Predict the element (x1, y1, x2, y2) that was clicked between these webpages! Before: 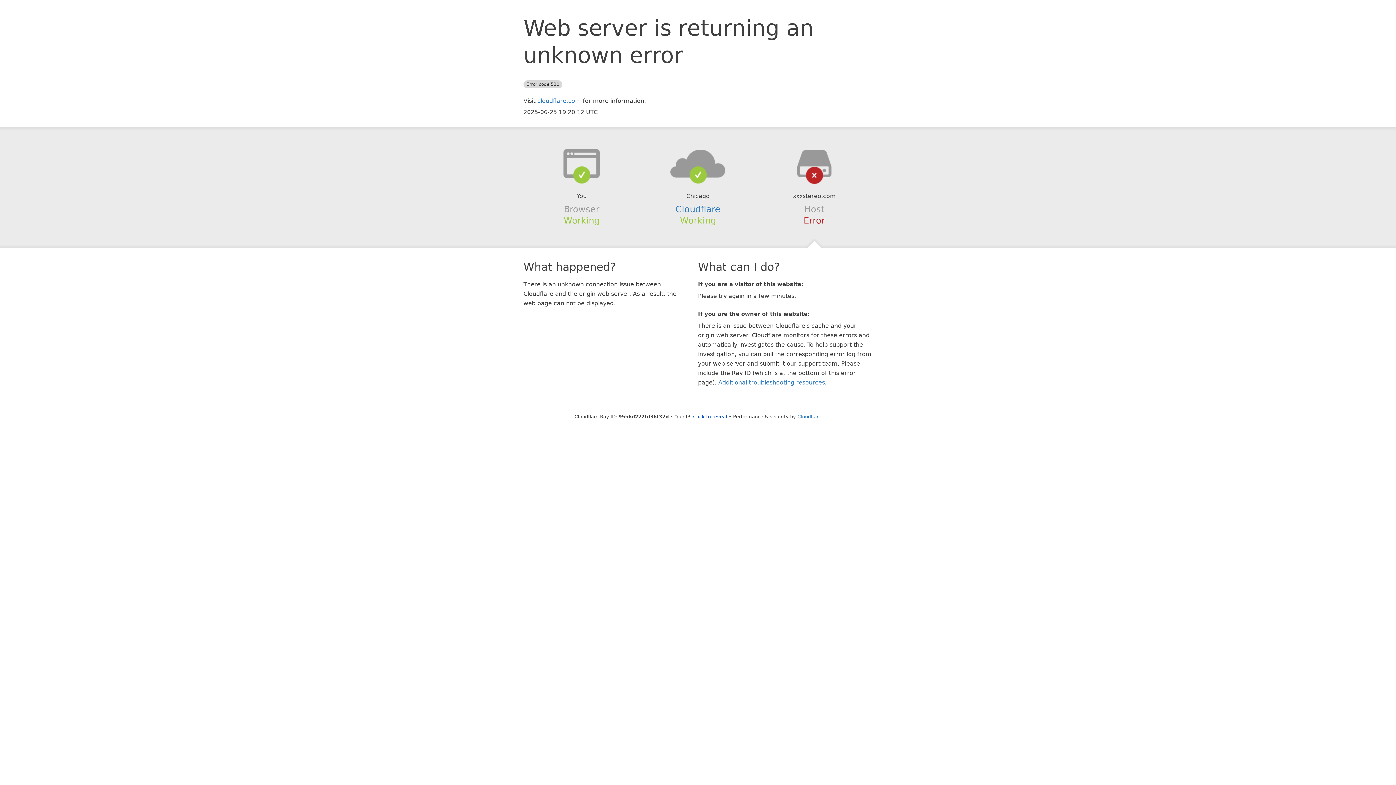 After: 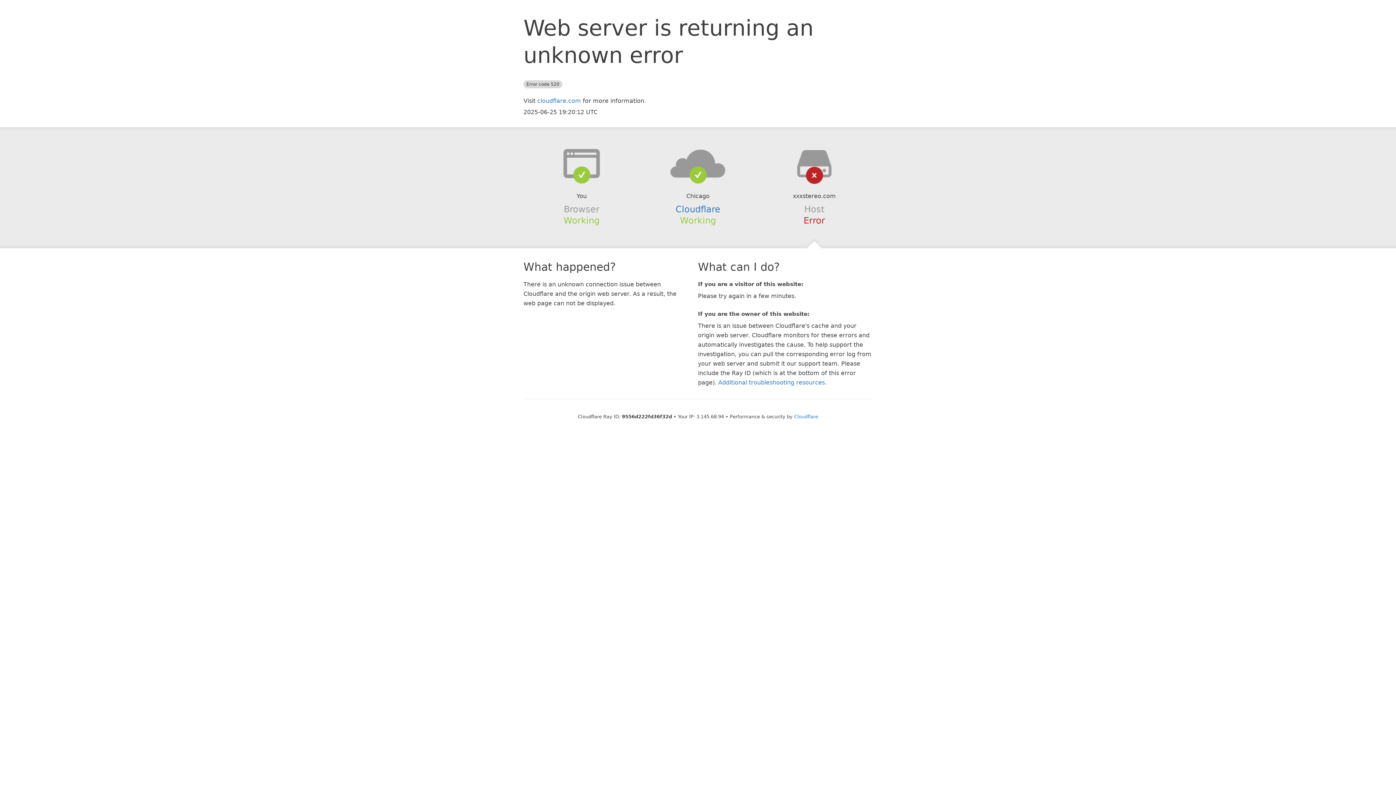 Action: bbox: (693, 414, 727, 419) label: Click to reveal